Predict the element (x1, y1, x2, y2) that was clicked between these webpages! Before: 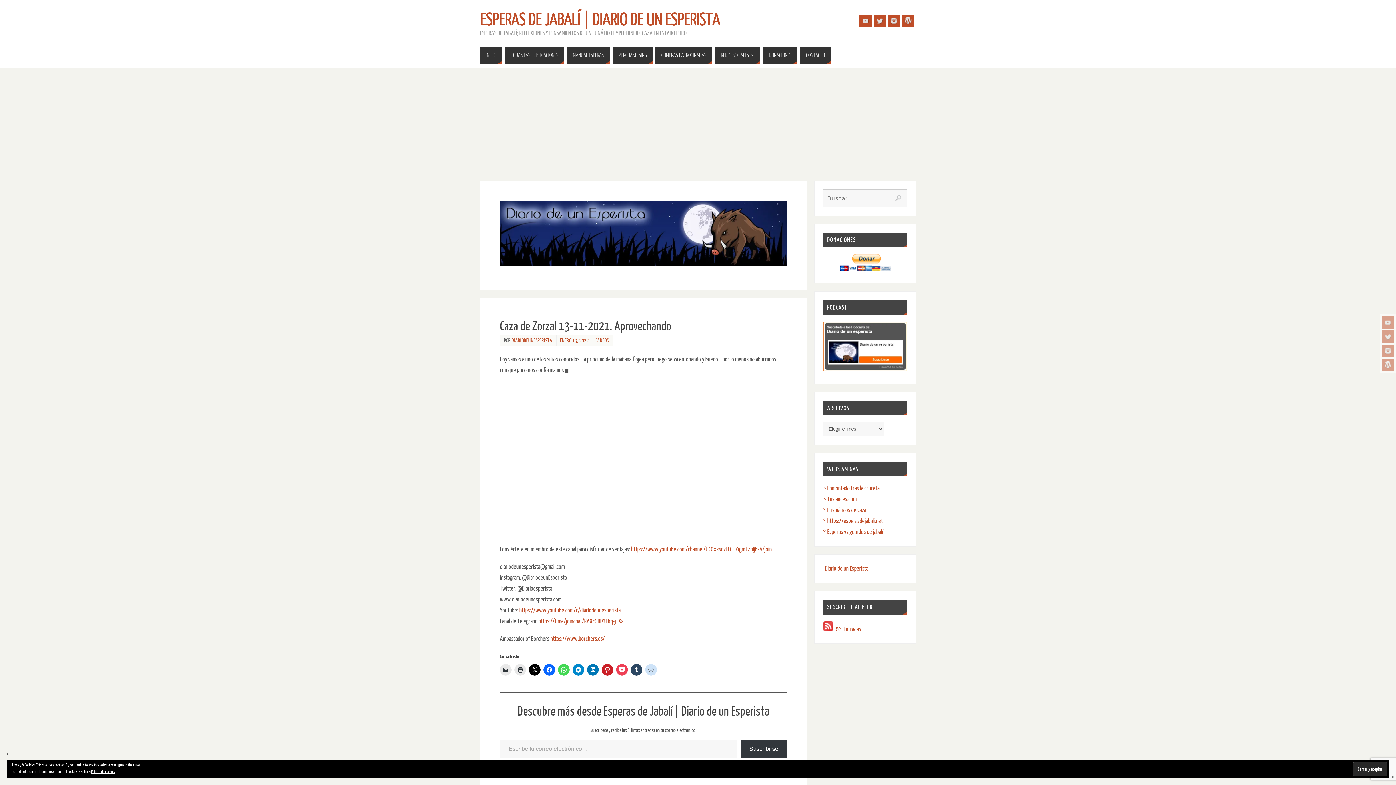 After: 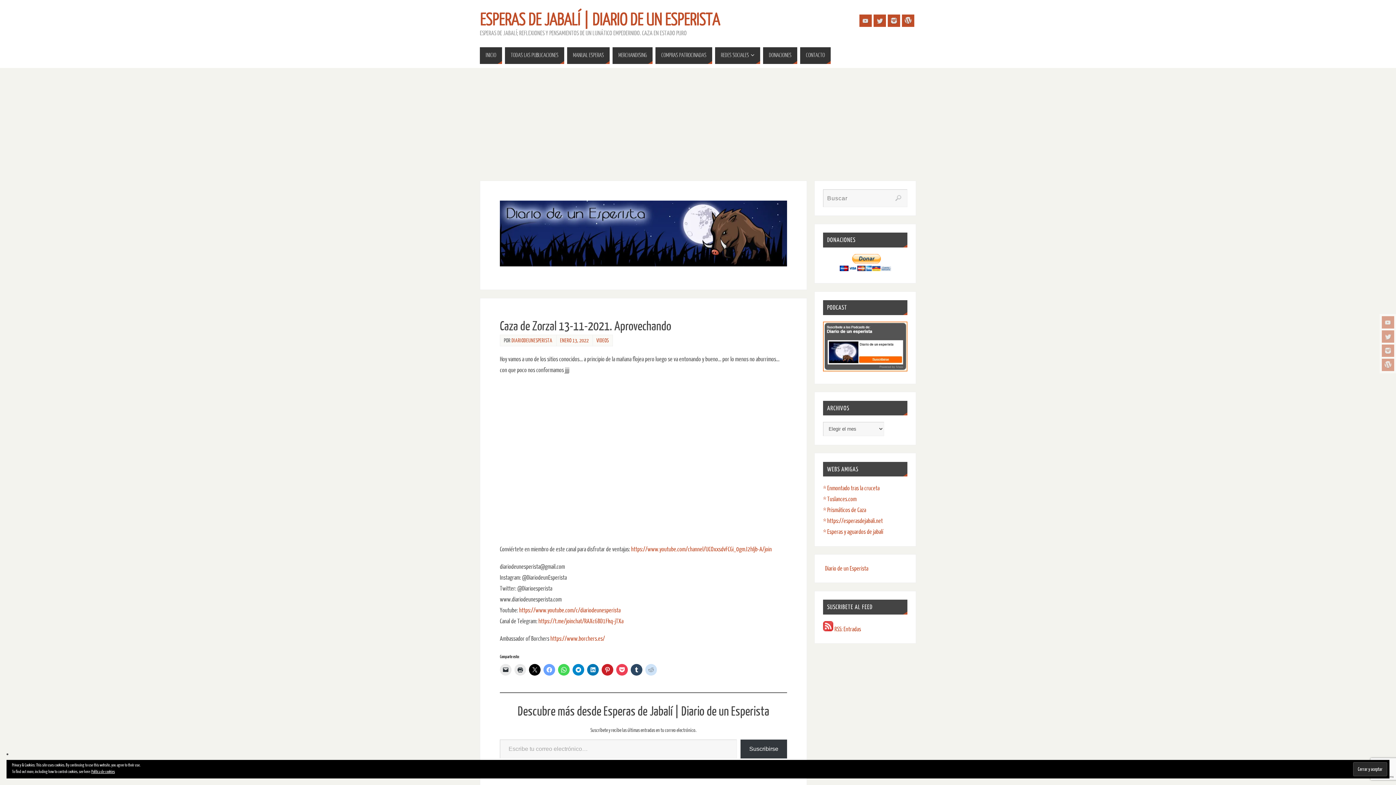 Action: bbox: (543, 664, 555, 675)